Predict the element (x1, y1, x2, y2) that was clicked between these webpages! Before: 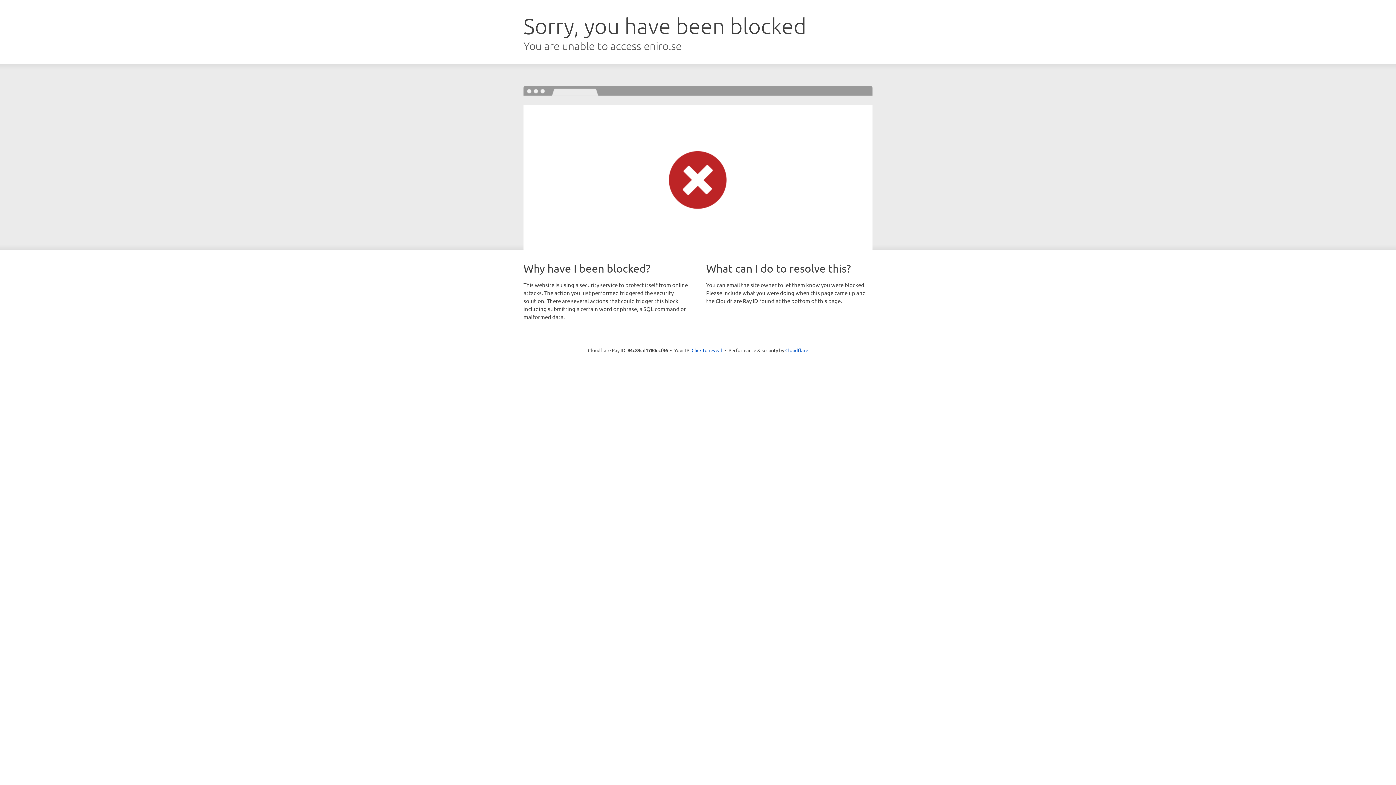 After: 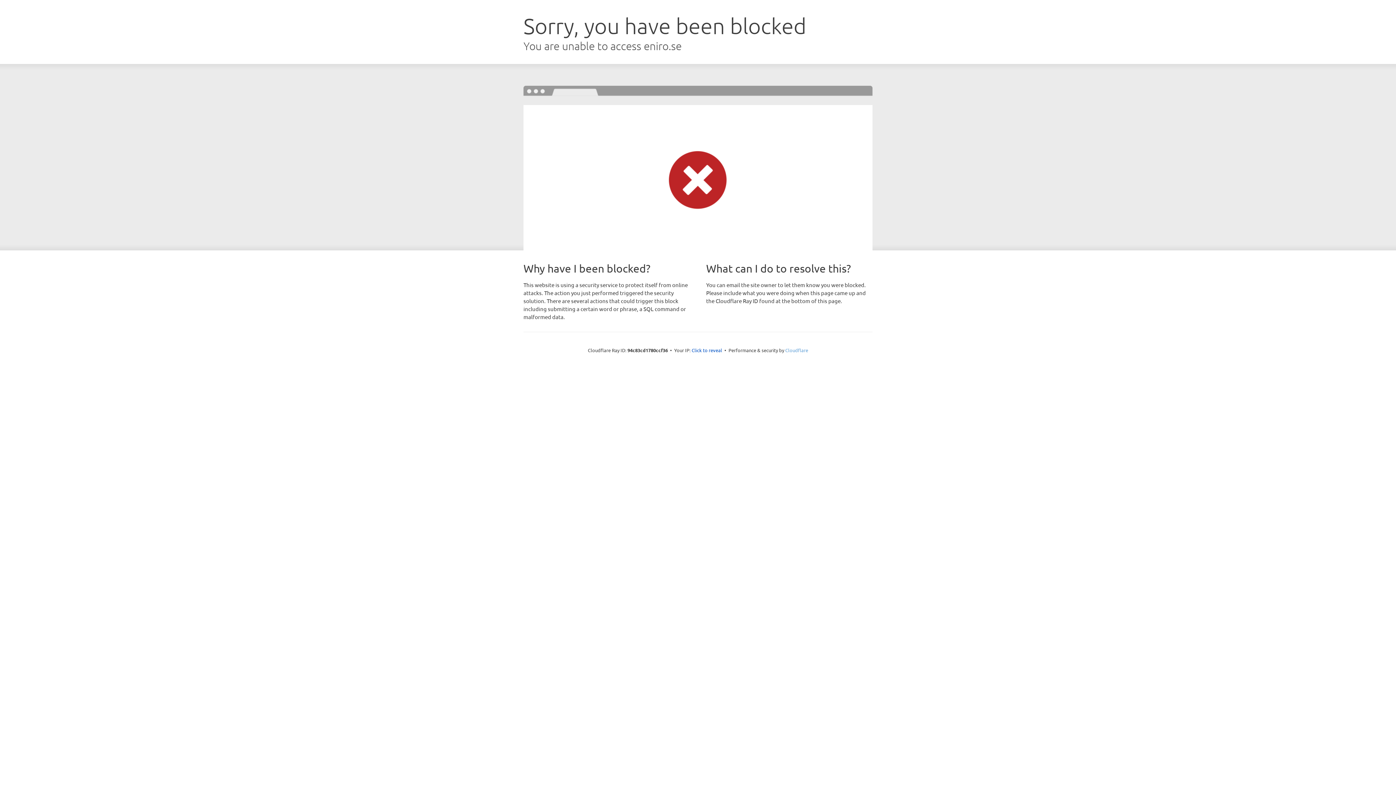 Action: label: Cloudflare bbox: (785, 347, 808, 353)